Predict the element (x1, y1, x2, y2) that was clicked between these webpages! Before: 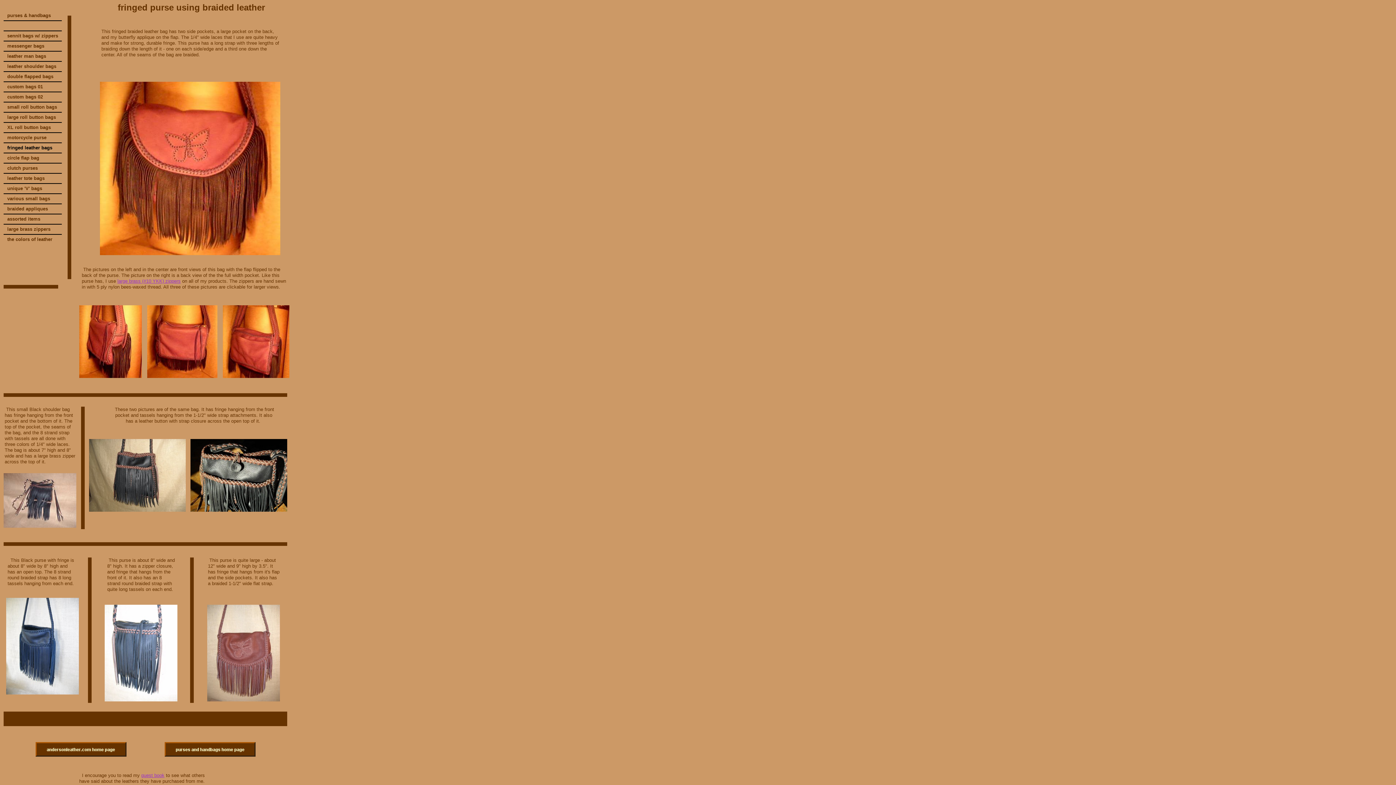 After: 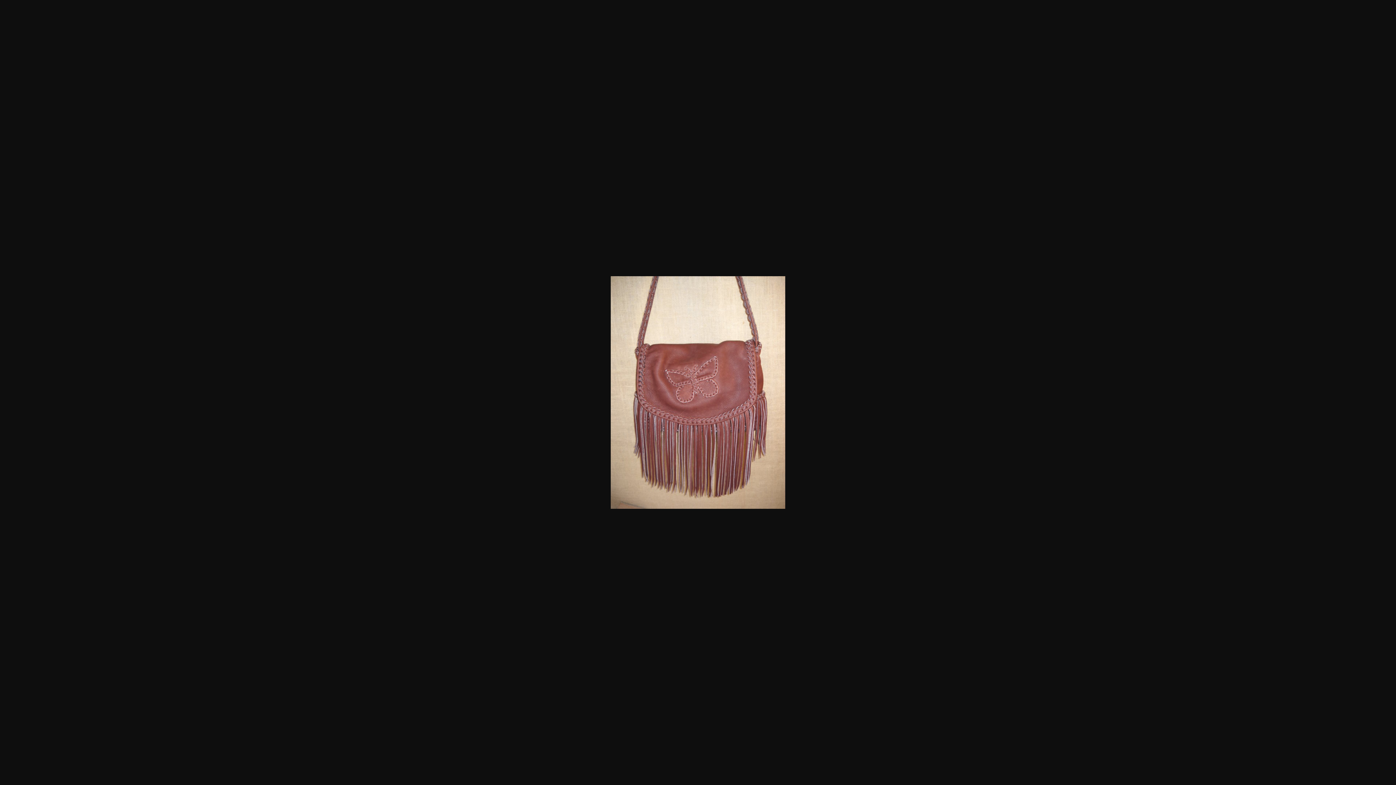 Action: bbox: (207, 605, 280, 701)